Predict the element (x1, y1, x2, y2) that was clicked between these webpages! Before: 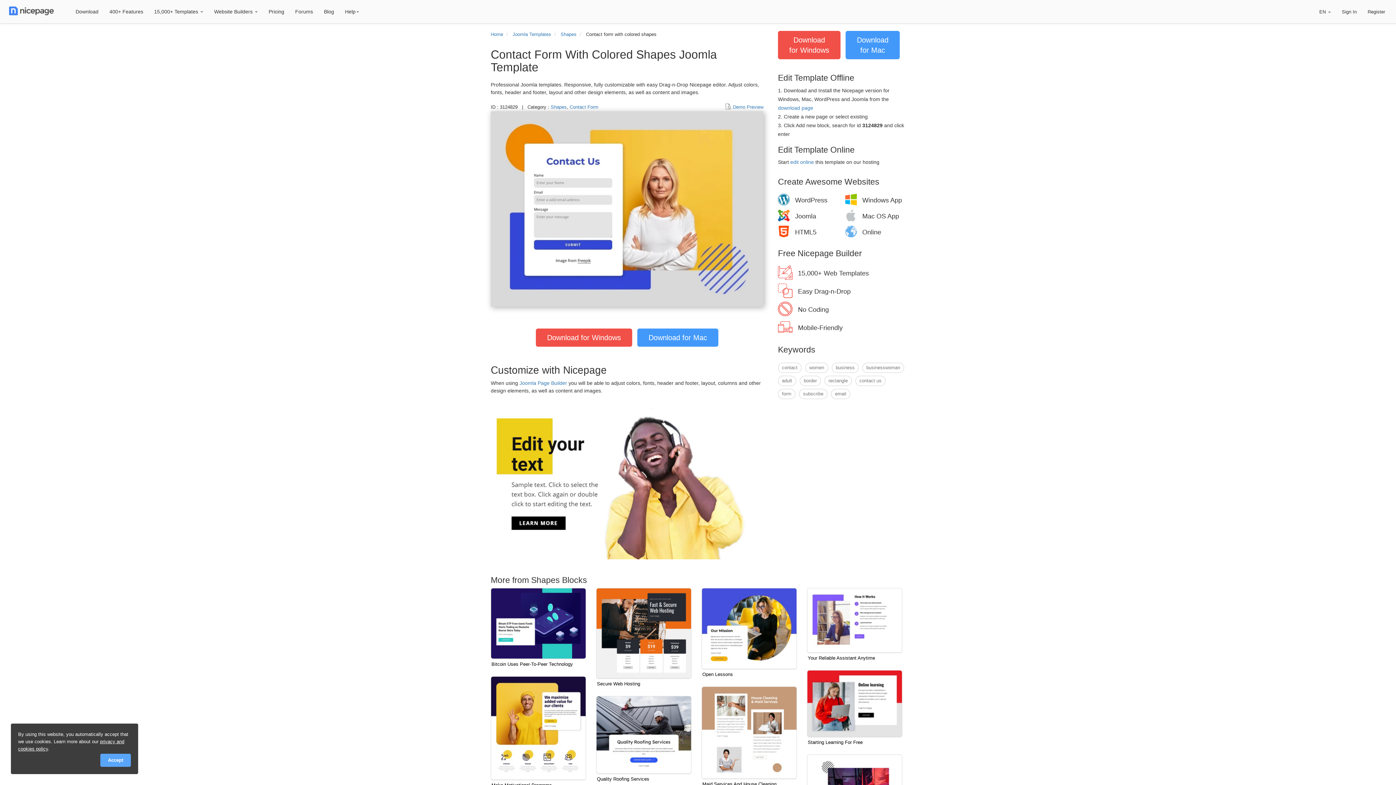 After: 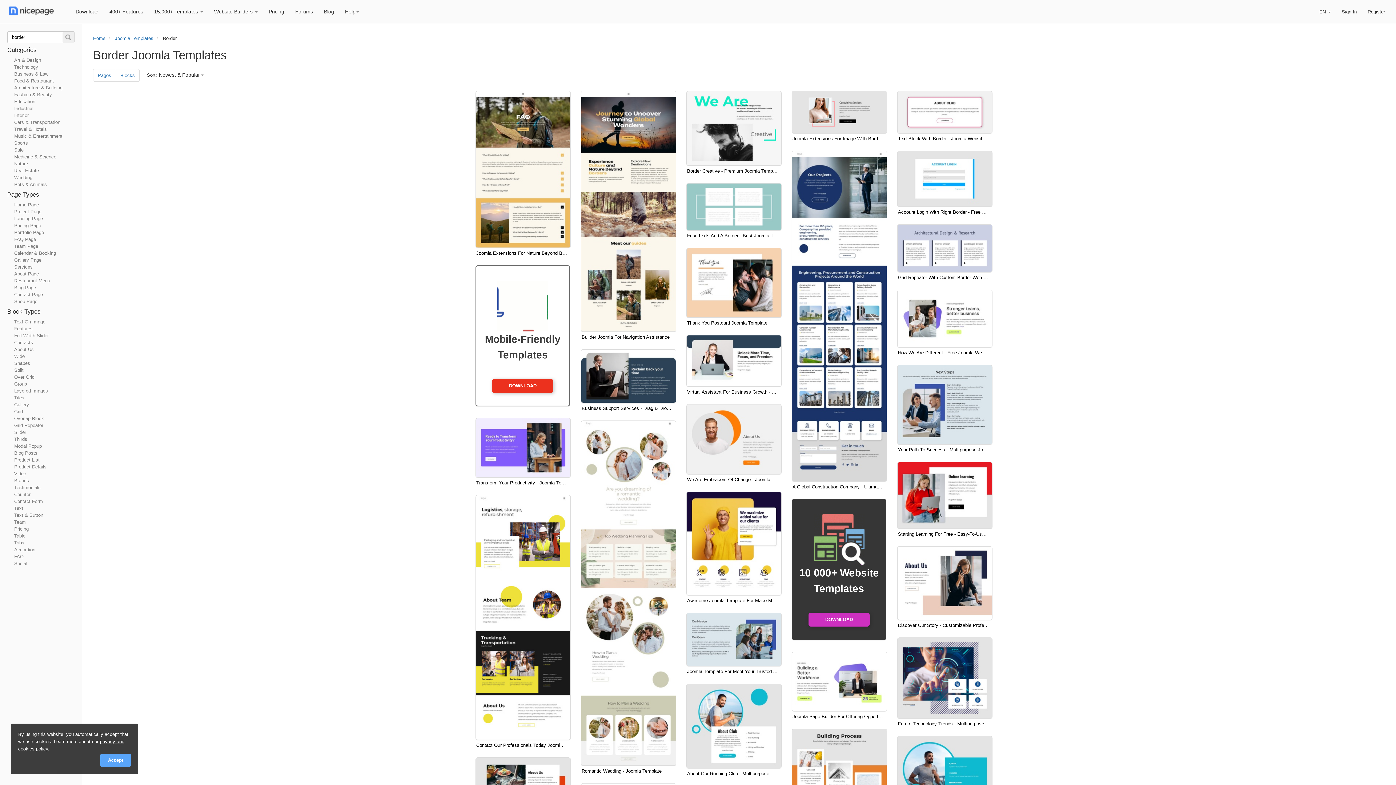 Action: bbox: (800, 376, 821, 386) label: border